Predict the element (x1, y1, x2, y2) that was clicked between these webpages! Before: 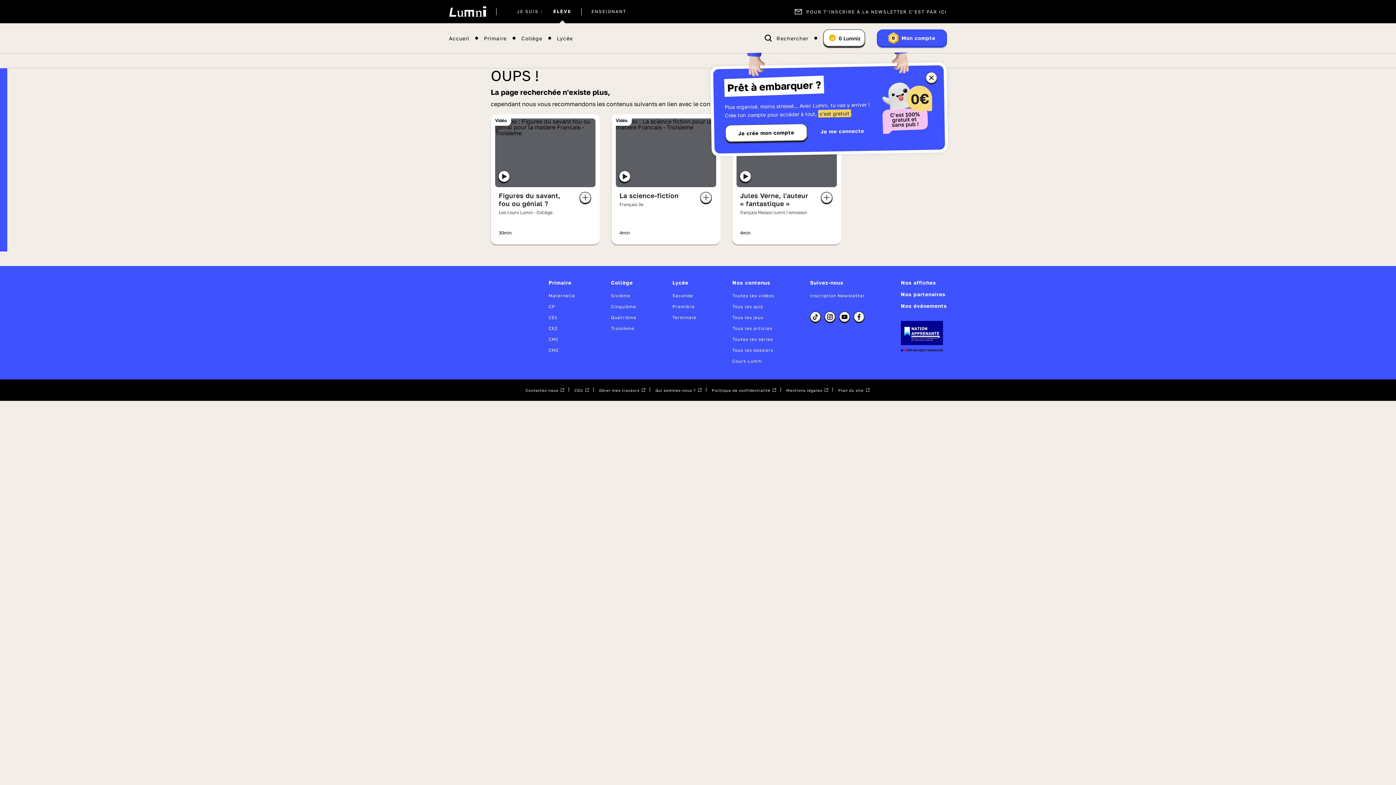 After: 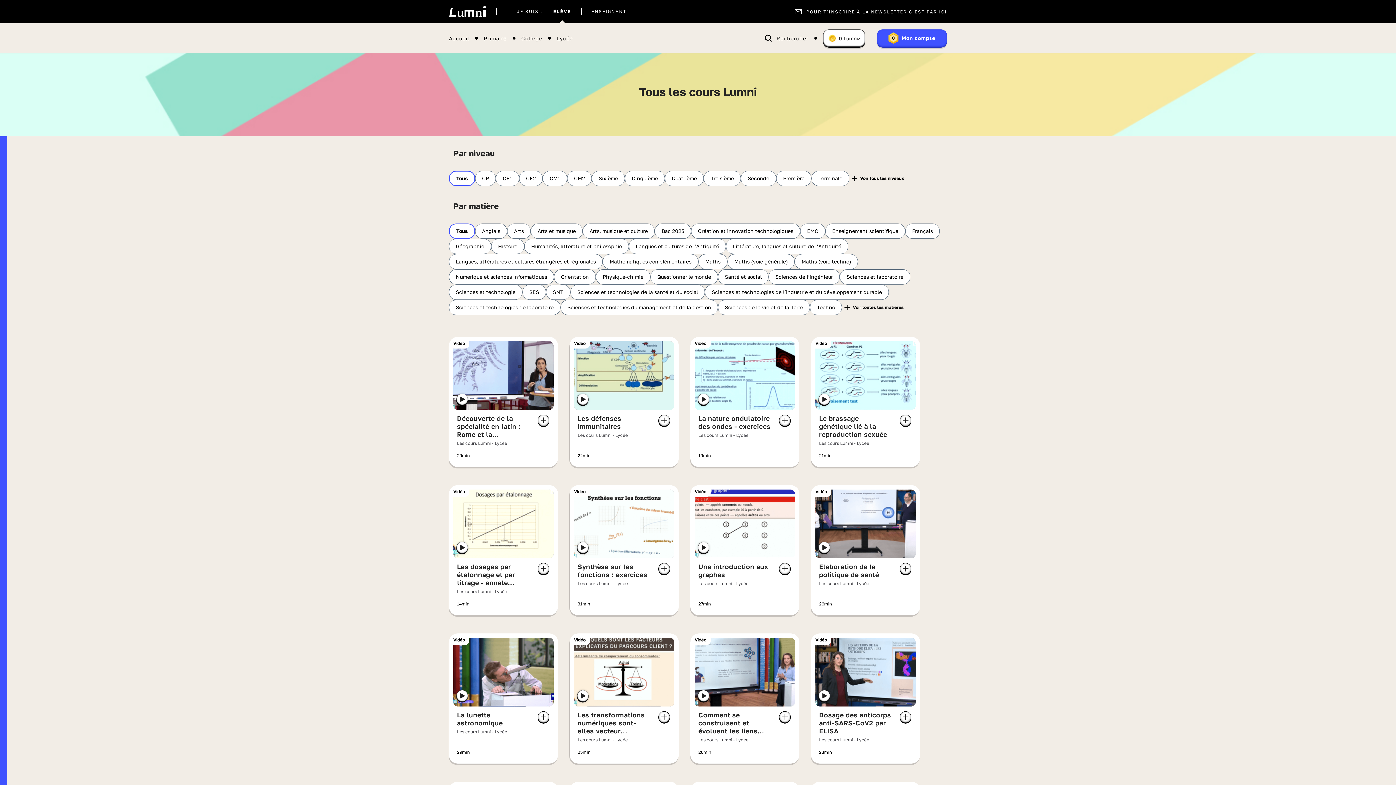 Action: label: Cours Lumni bbox: (732, 358, 762, 364)